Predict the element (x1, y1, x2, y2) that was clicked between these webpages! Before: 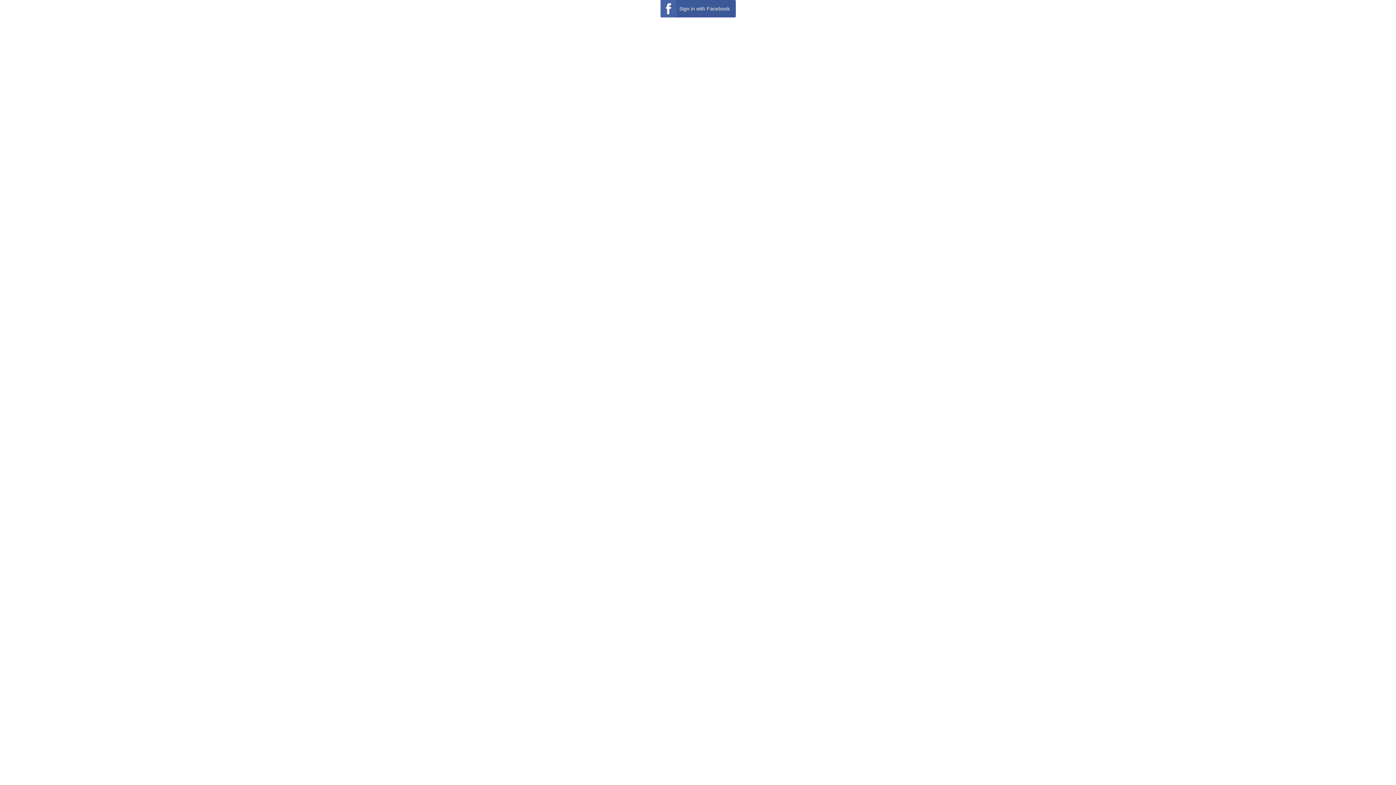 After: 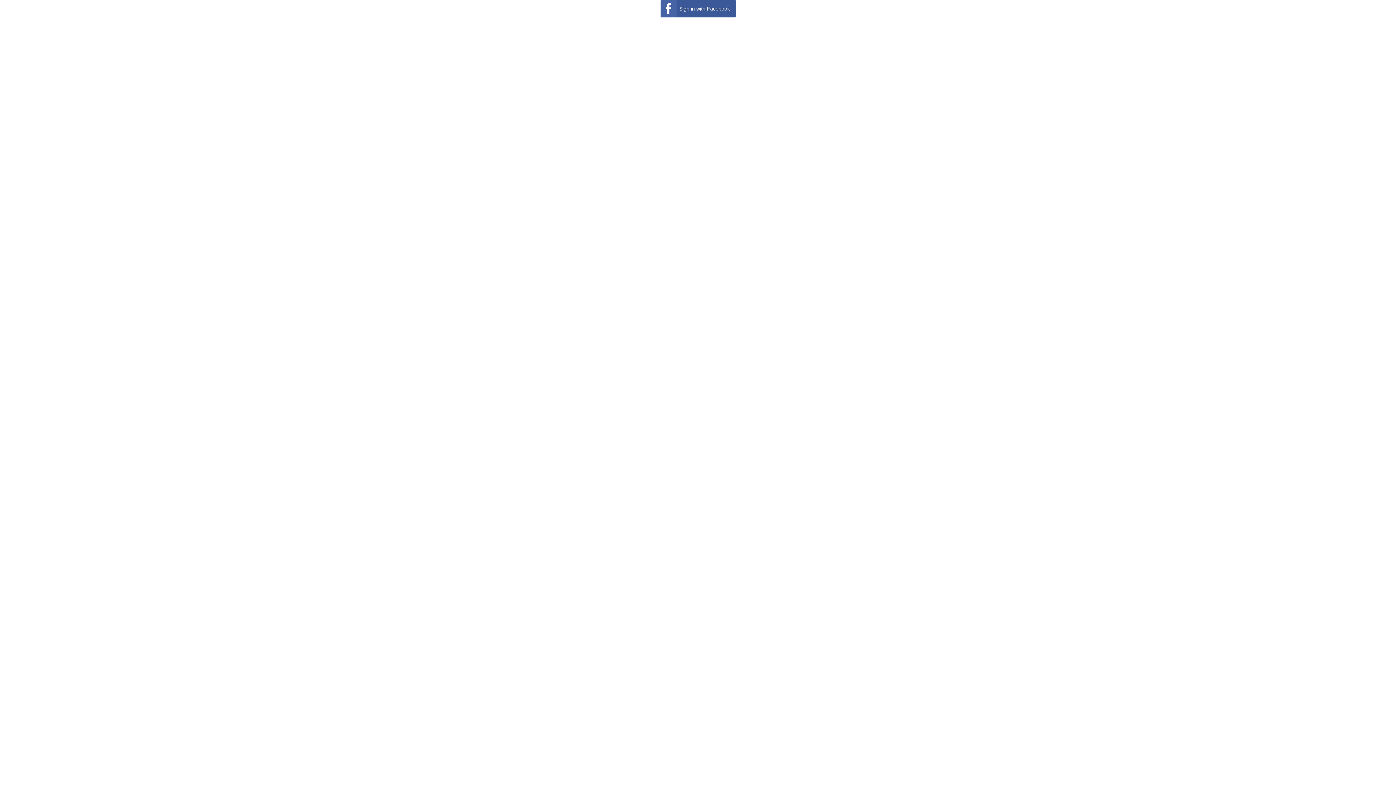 Action: label: Sign in with Facebook bbox: (660, 0, 735, 17)